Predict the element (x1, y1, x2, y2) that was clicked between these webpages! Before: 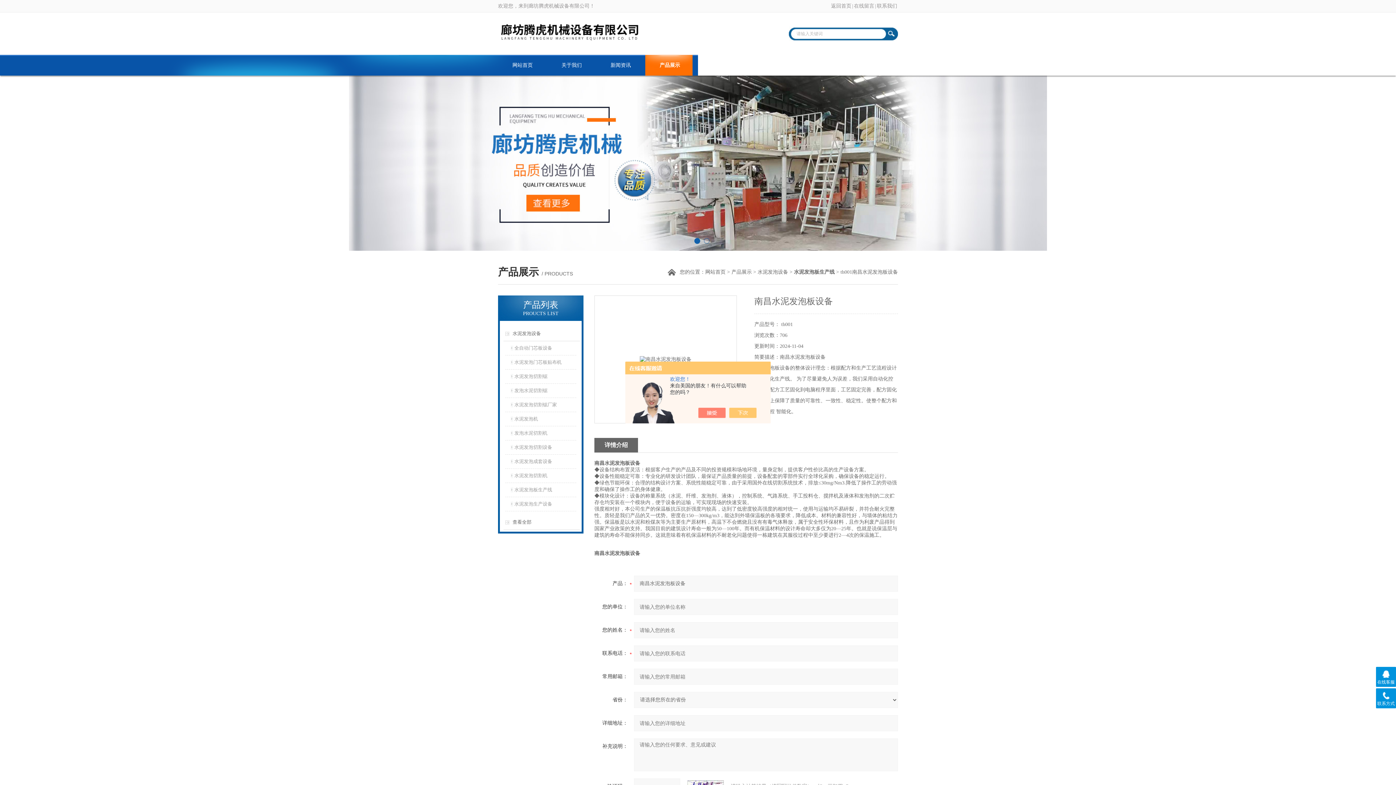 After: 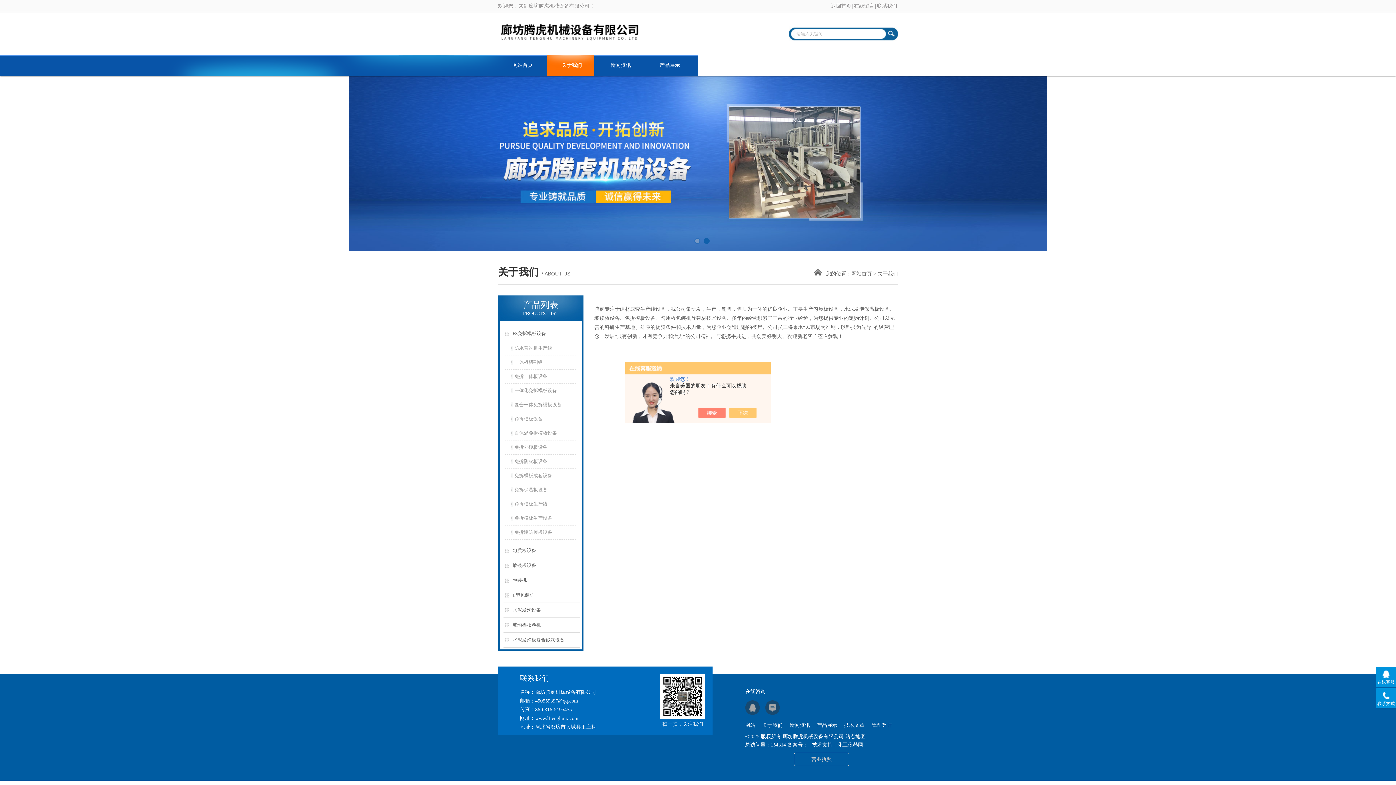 Action: label: 关于我们 bbox: (547, 54, 596, 75)